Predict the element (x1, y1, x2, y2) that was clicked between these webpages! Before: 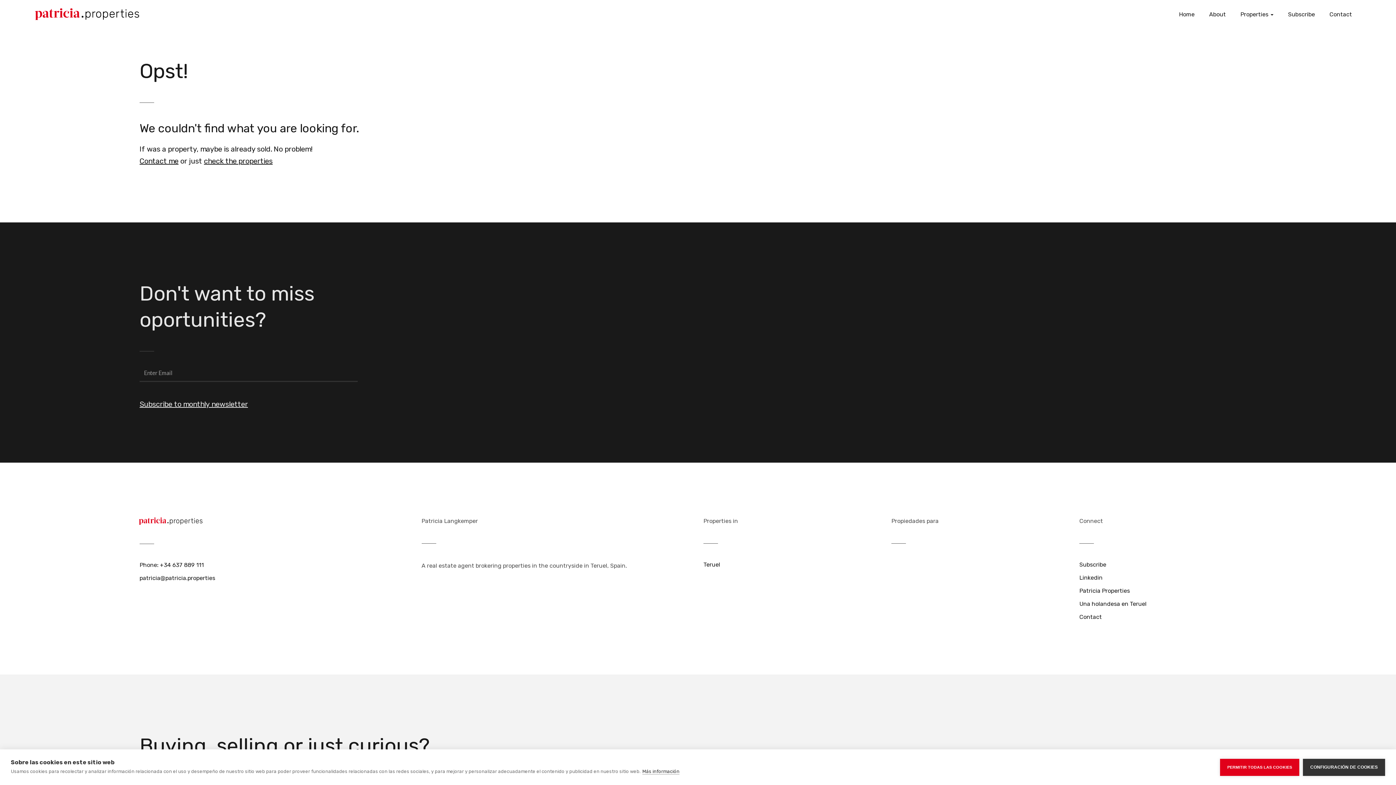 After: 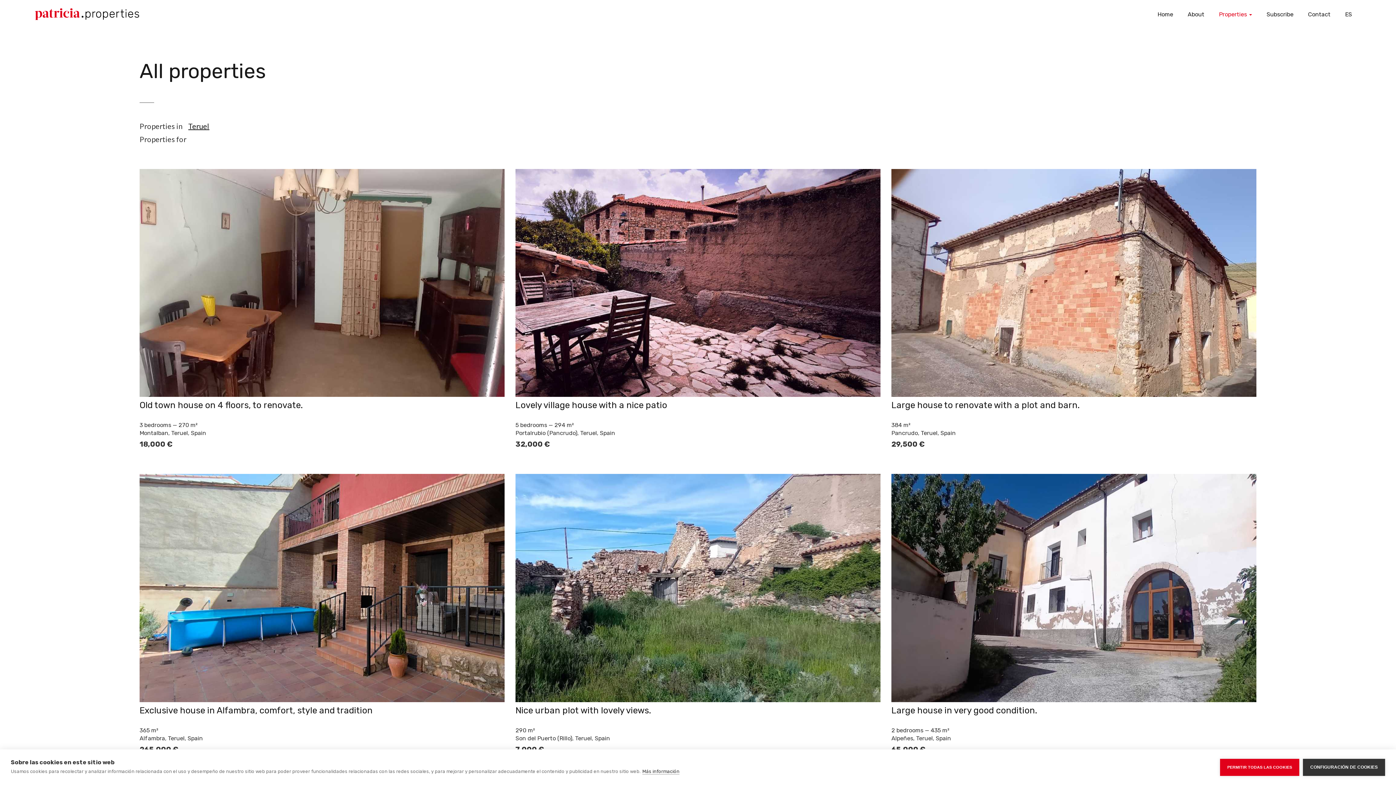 Action: bbox: (1235, 5, 1279, 23) label: Properties 